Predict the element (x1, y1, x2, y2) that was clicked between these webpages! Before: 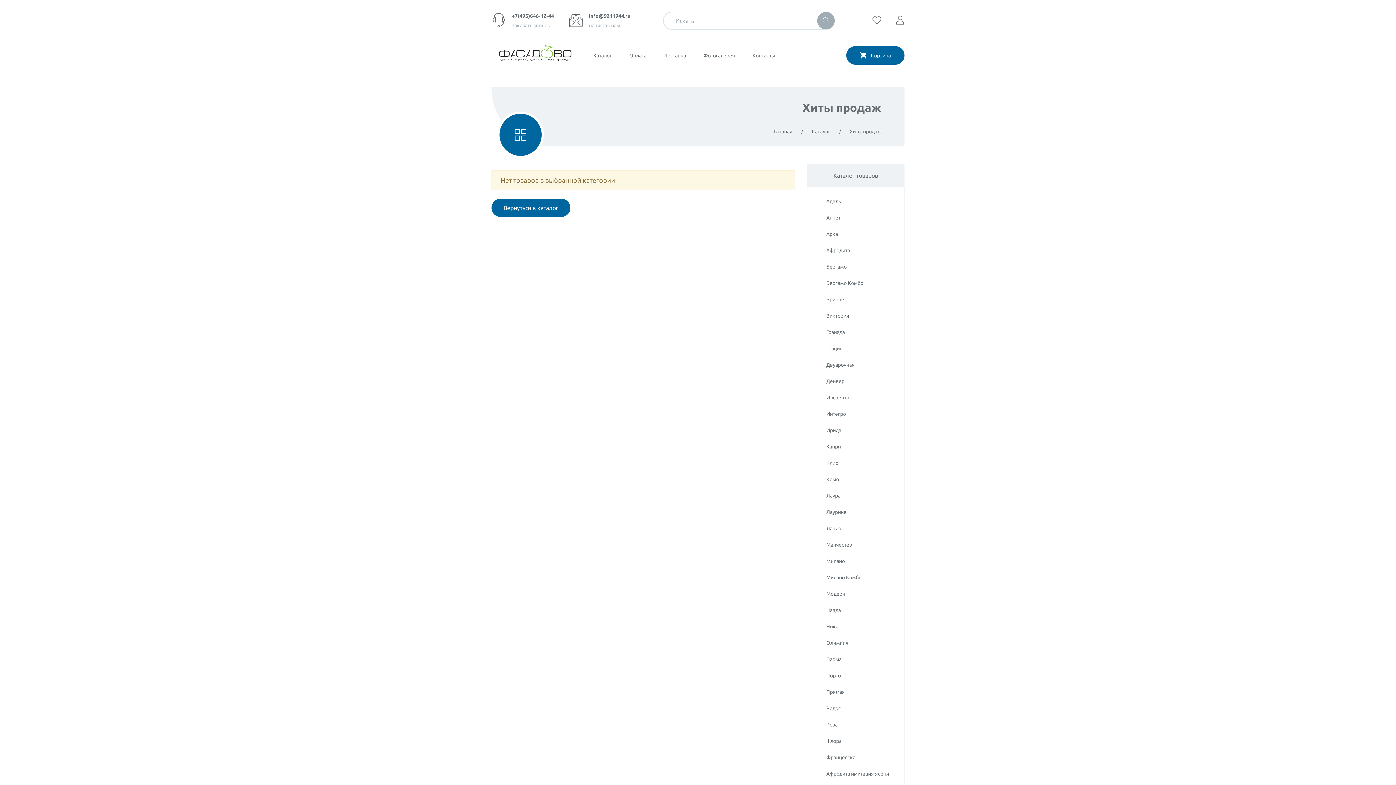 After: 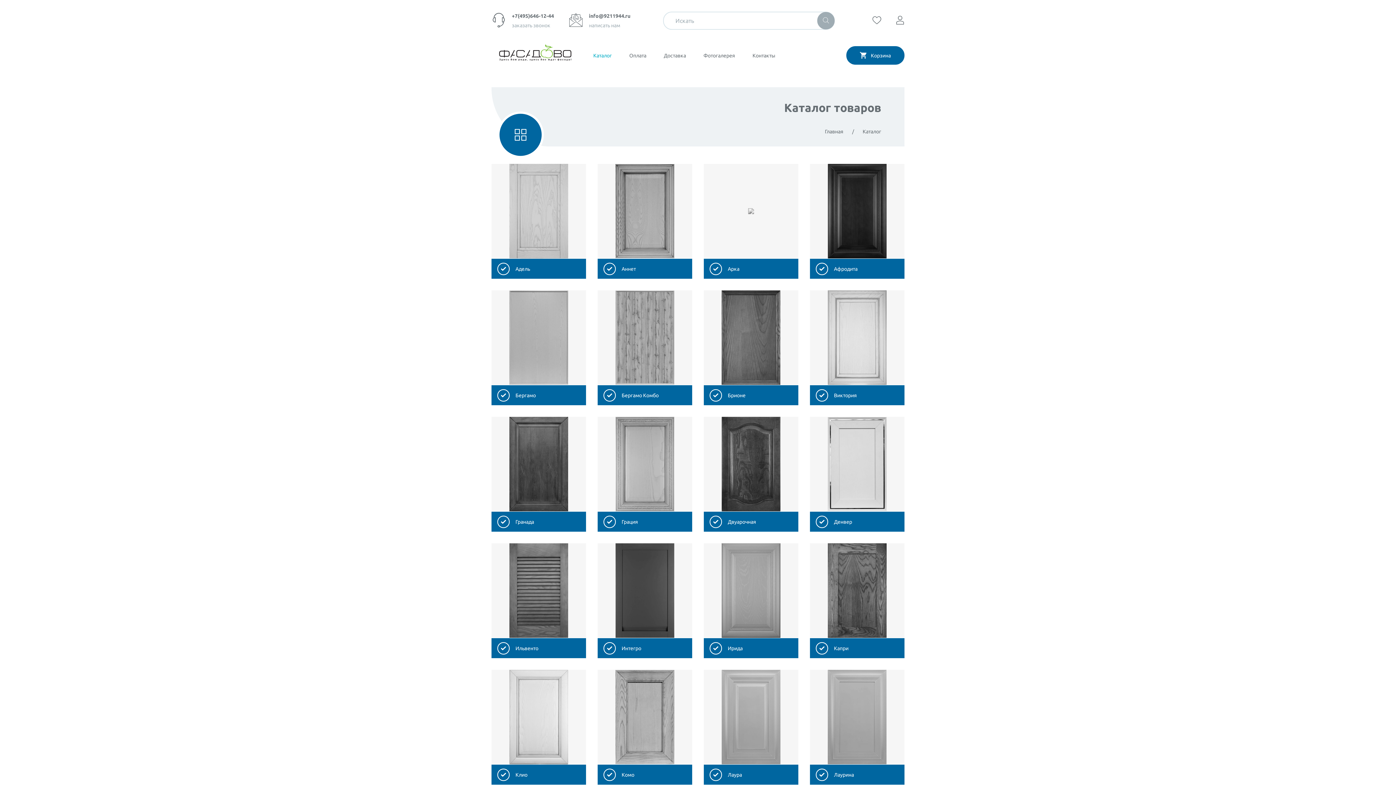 Action: label: Каталог bbox: (593, 52, 612, 58)